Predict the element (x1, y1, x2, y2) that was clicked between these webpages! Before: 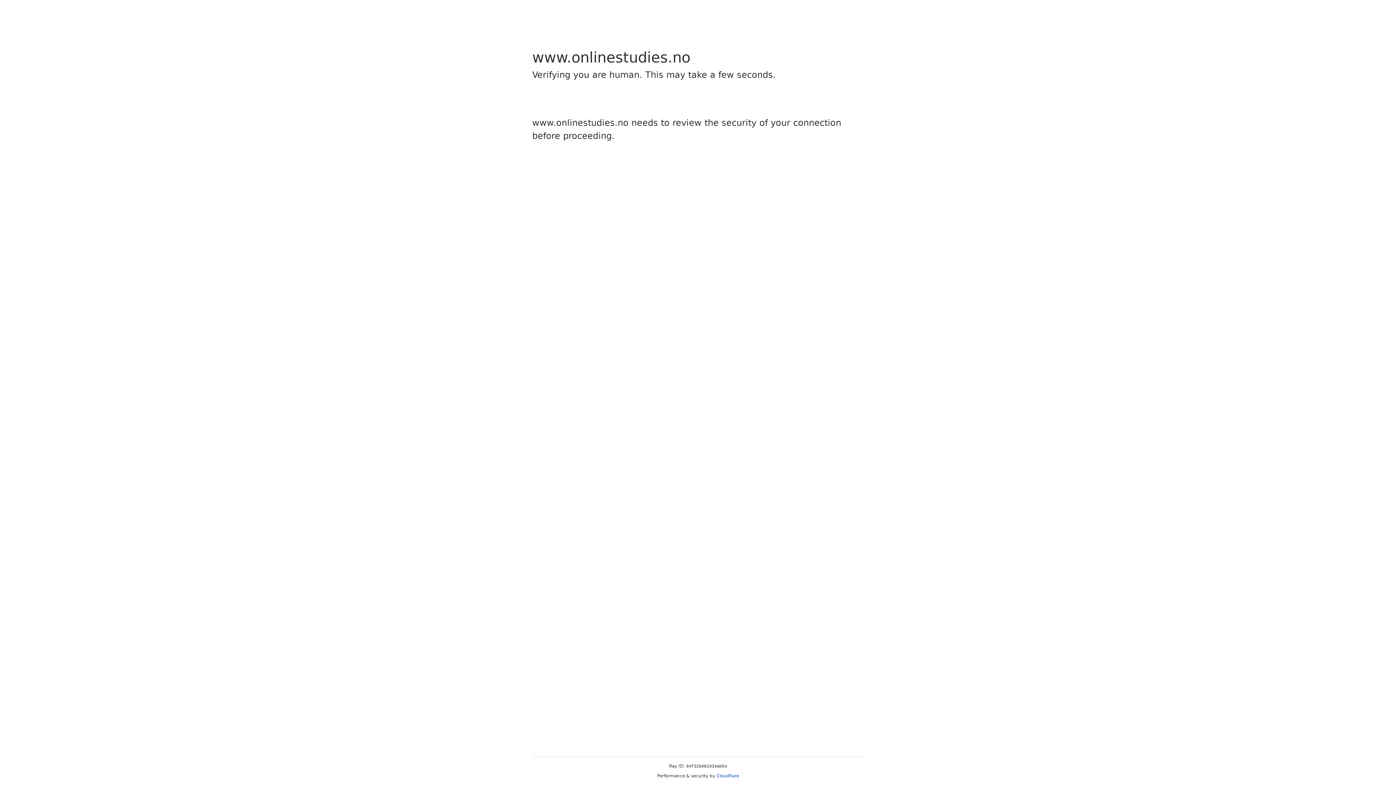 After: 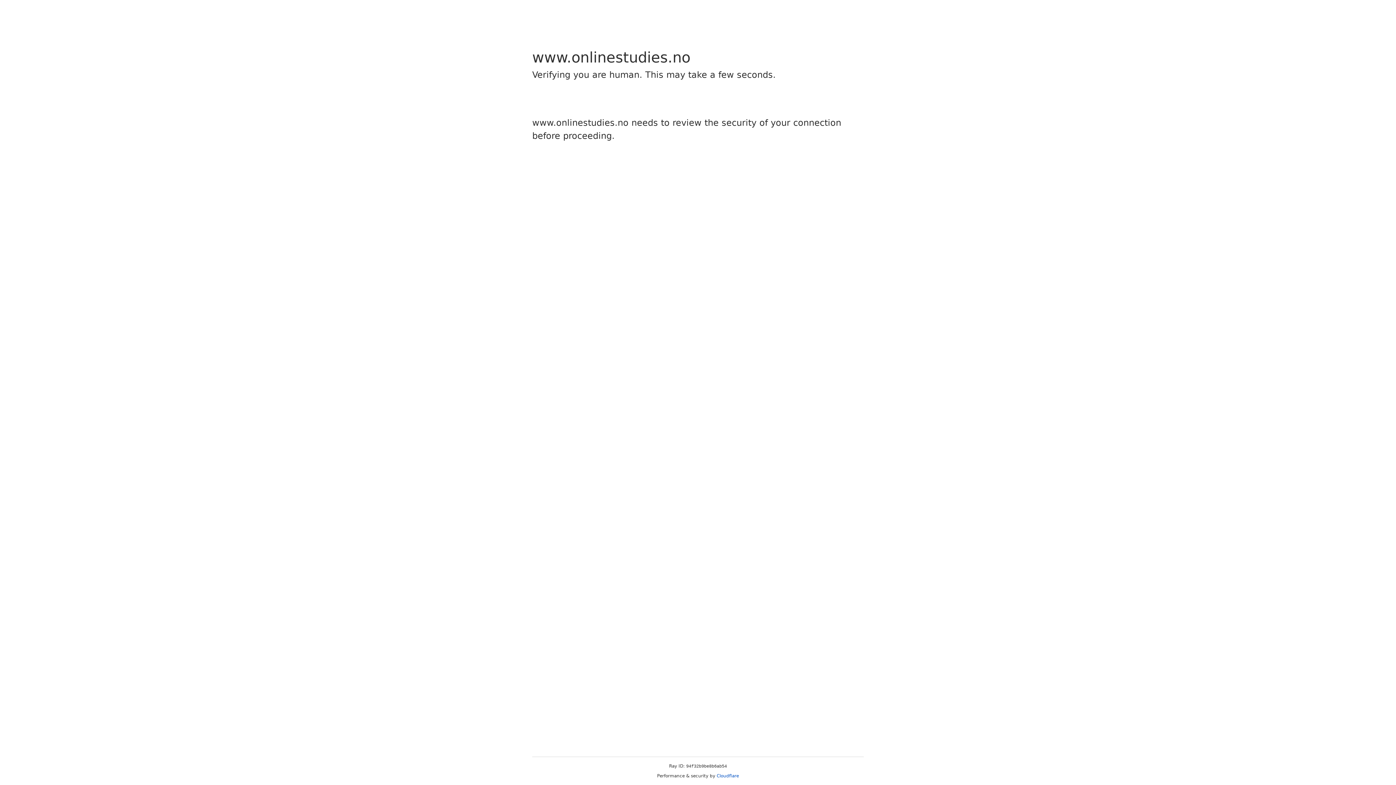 Action: bbox: (716, 773, 739, 778) label: Cloudflare